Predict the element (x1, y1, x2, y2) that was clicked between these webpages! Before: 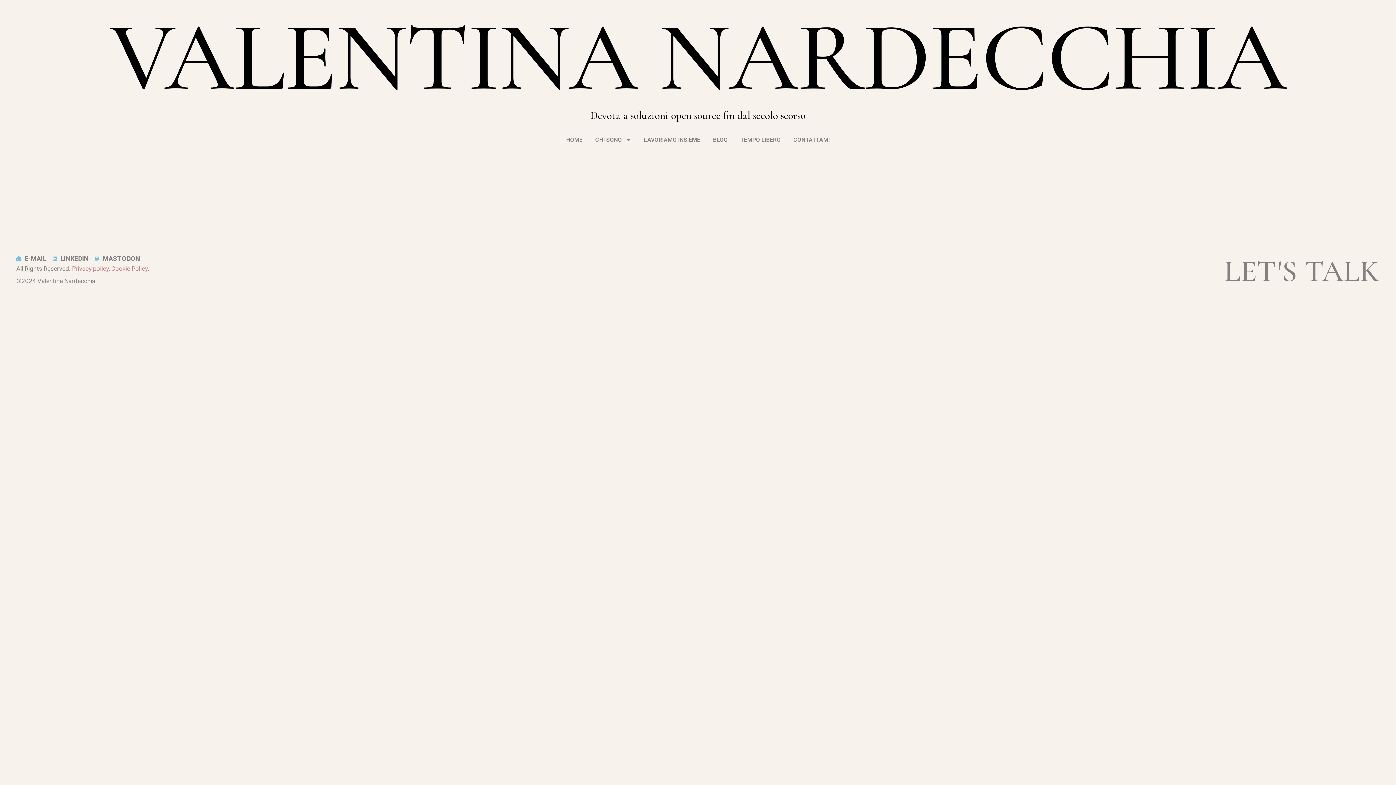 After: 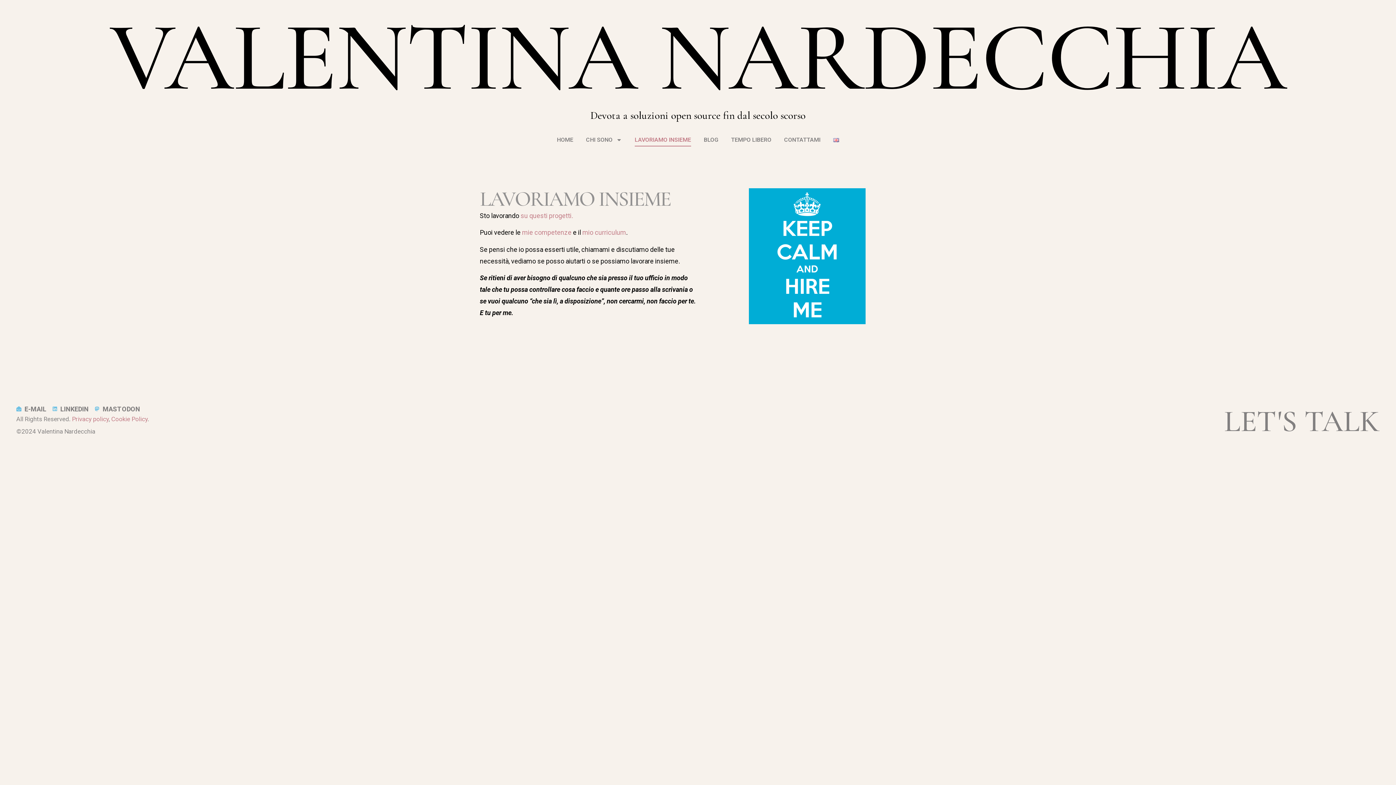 Action: bbox: (644, 131, 700, 148) label: LAVORIAMO INSIEME